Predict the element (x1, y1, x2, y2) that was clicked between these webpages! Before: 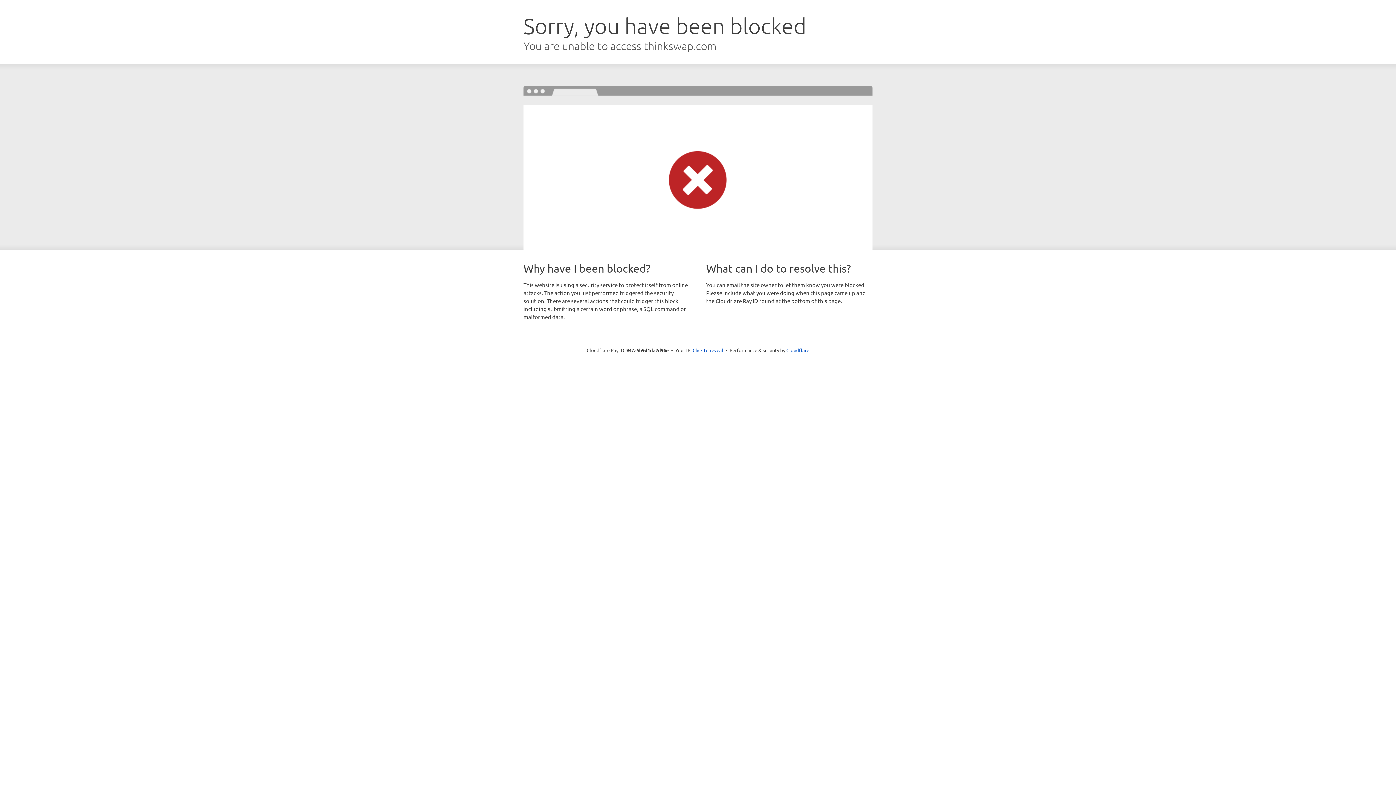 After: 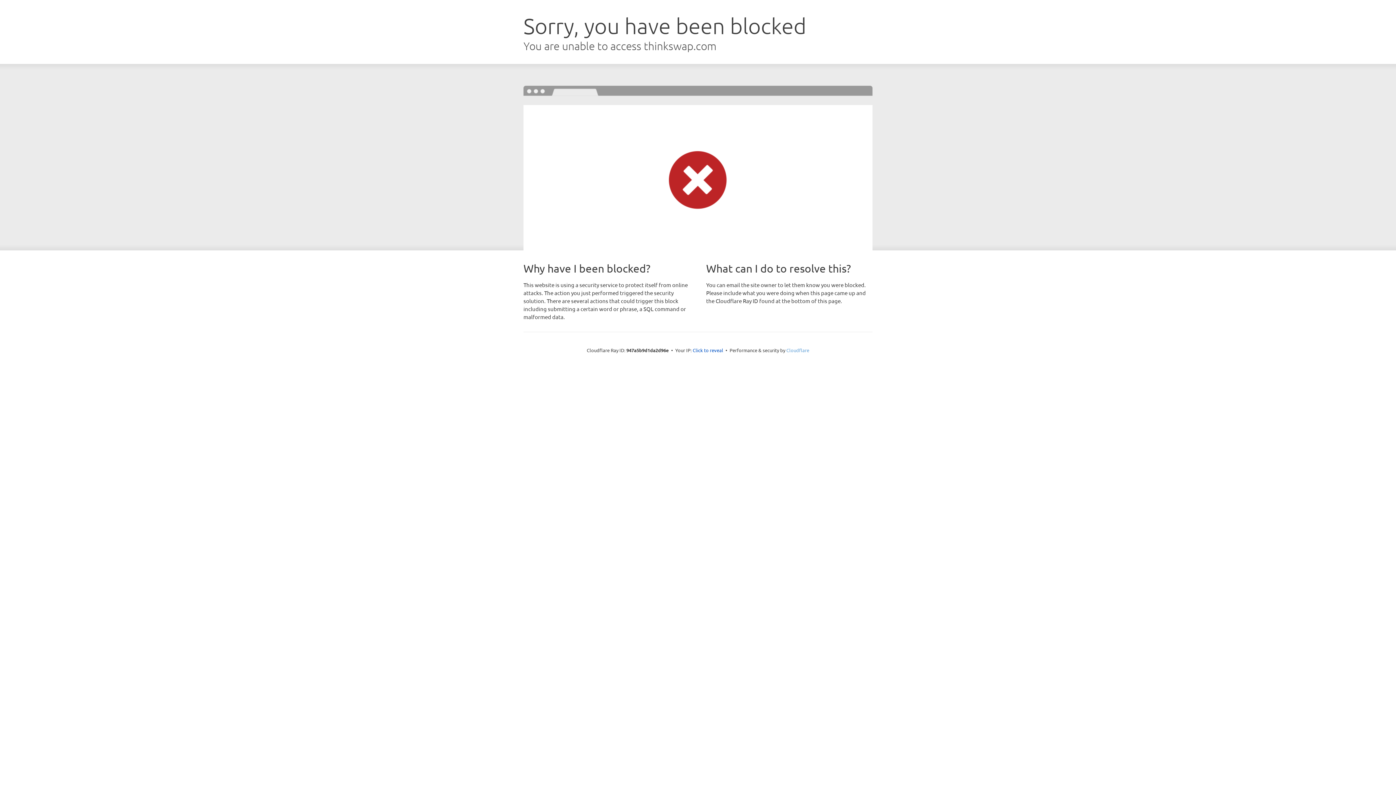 Action: label: Cloudflare bbox: (786, 347, 809, 353)